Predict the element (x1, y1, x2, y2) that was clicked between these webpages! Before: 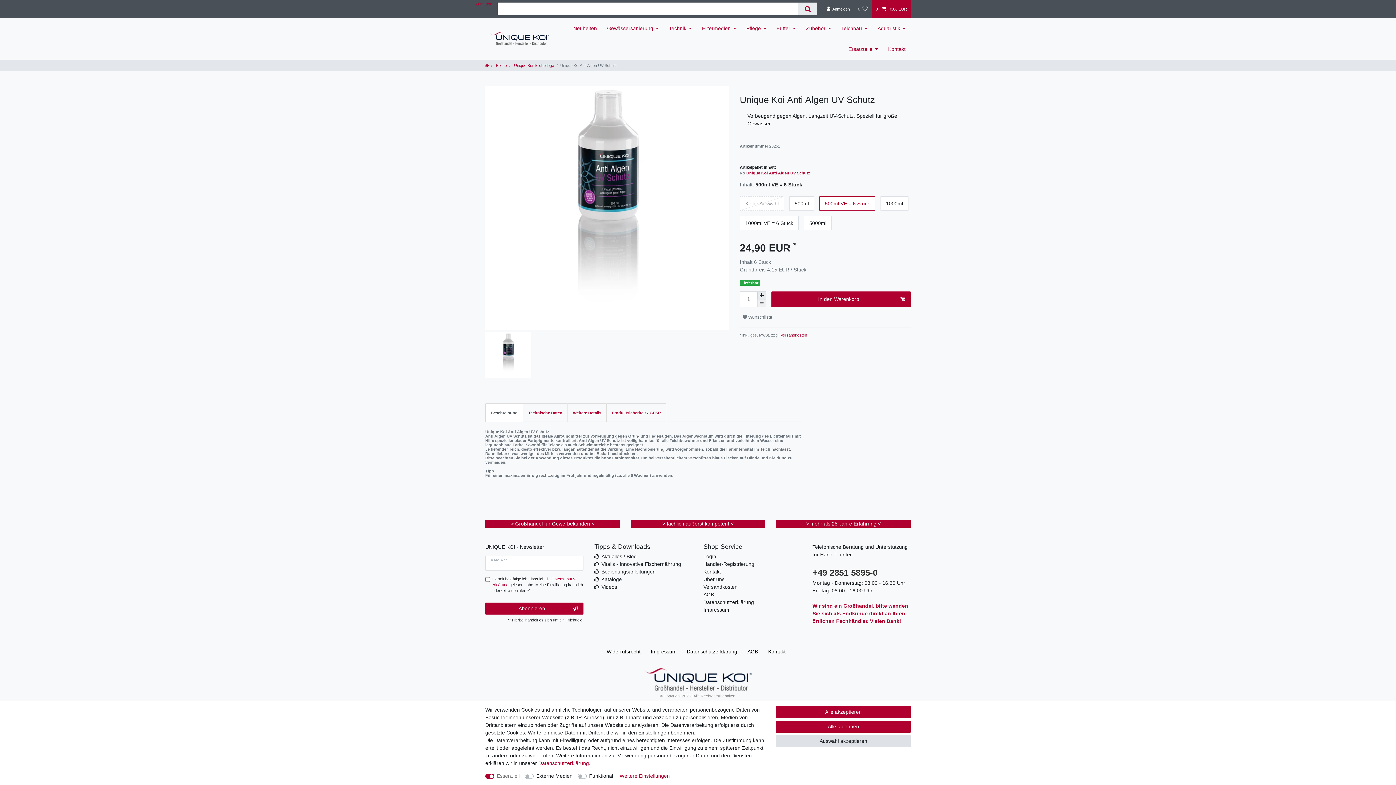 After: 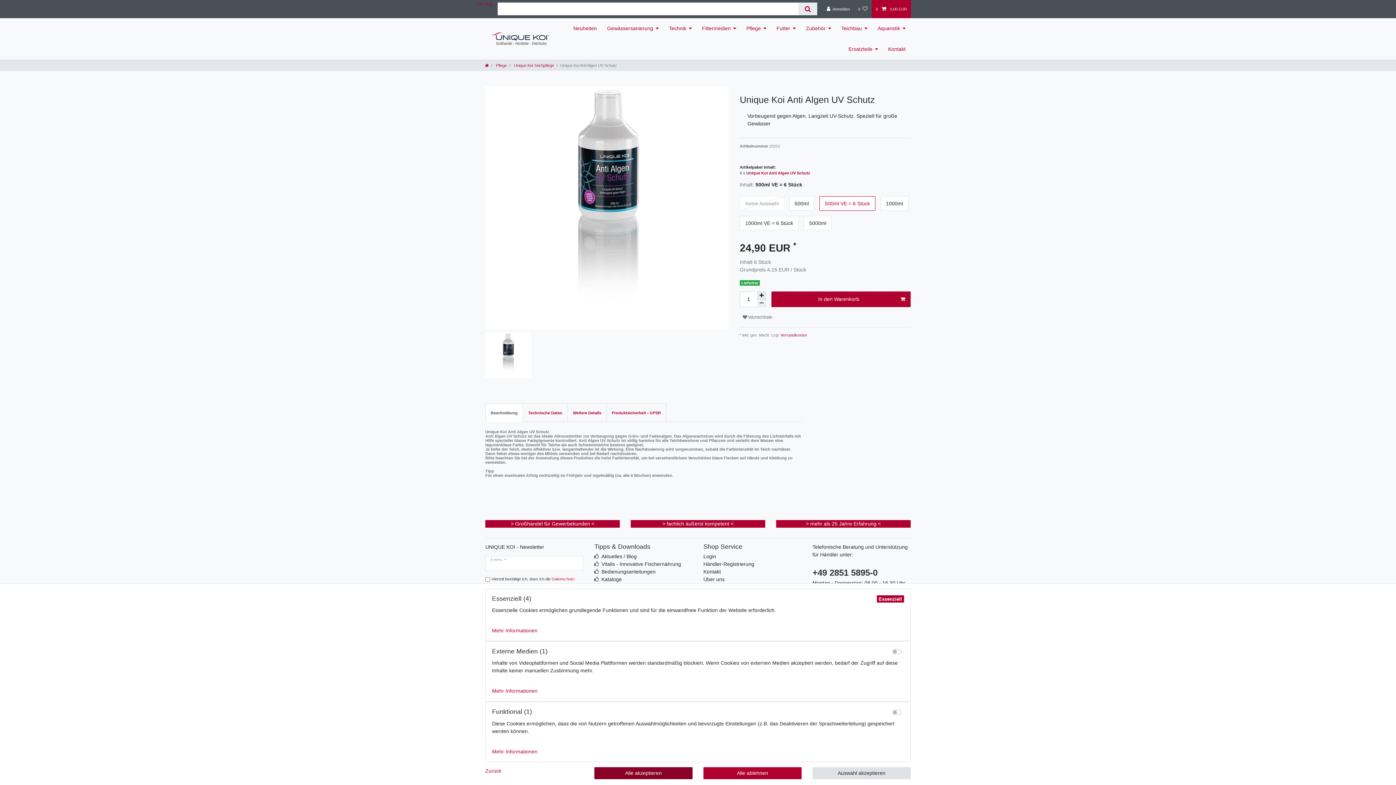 Action: label: Weitere Einstellungen bbox: (619, 772, 670, 780)